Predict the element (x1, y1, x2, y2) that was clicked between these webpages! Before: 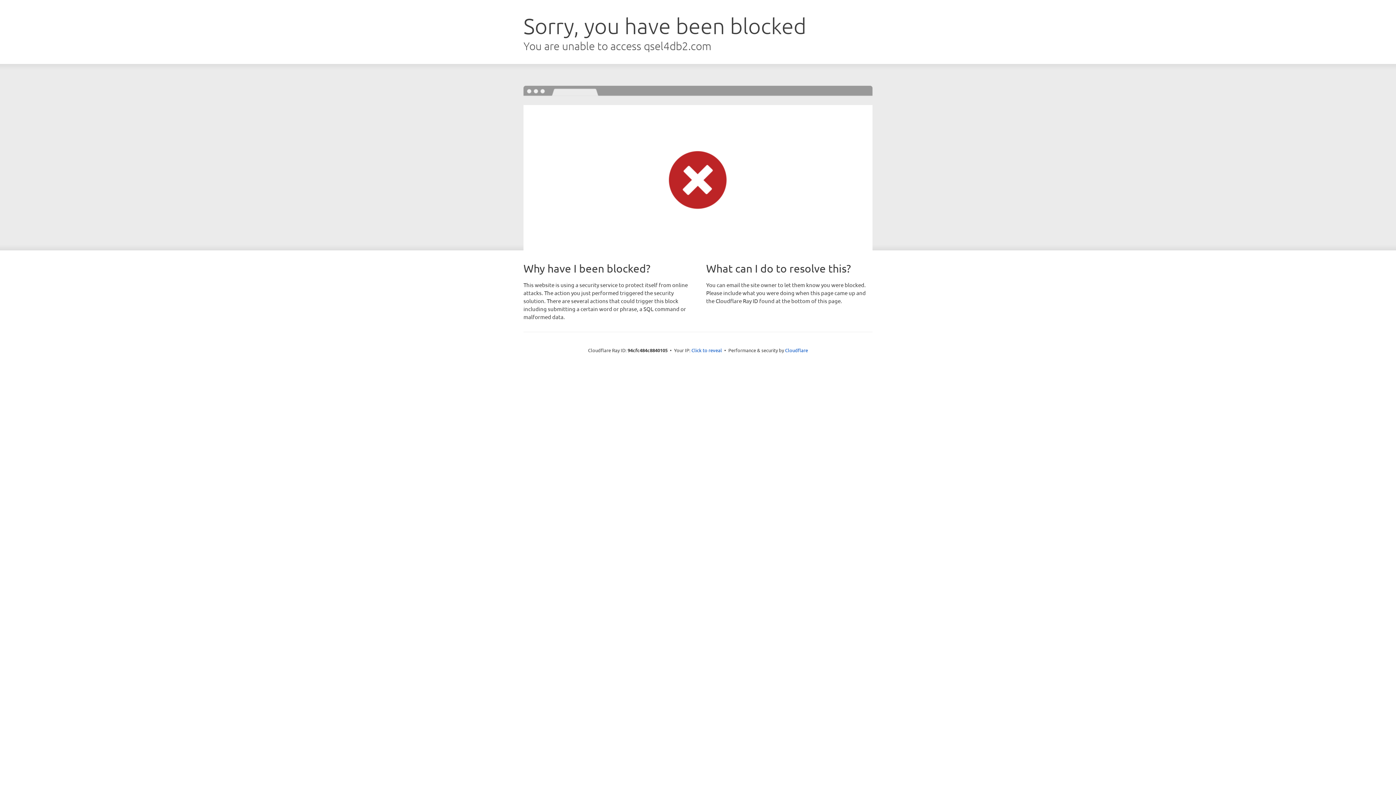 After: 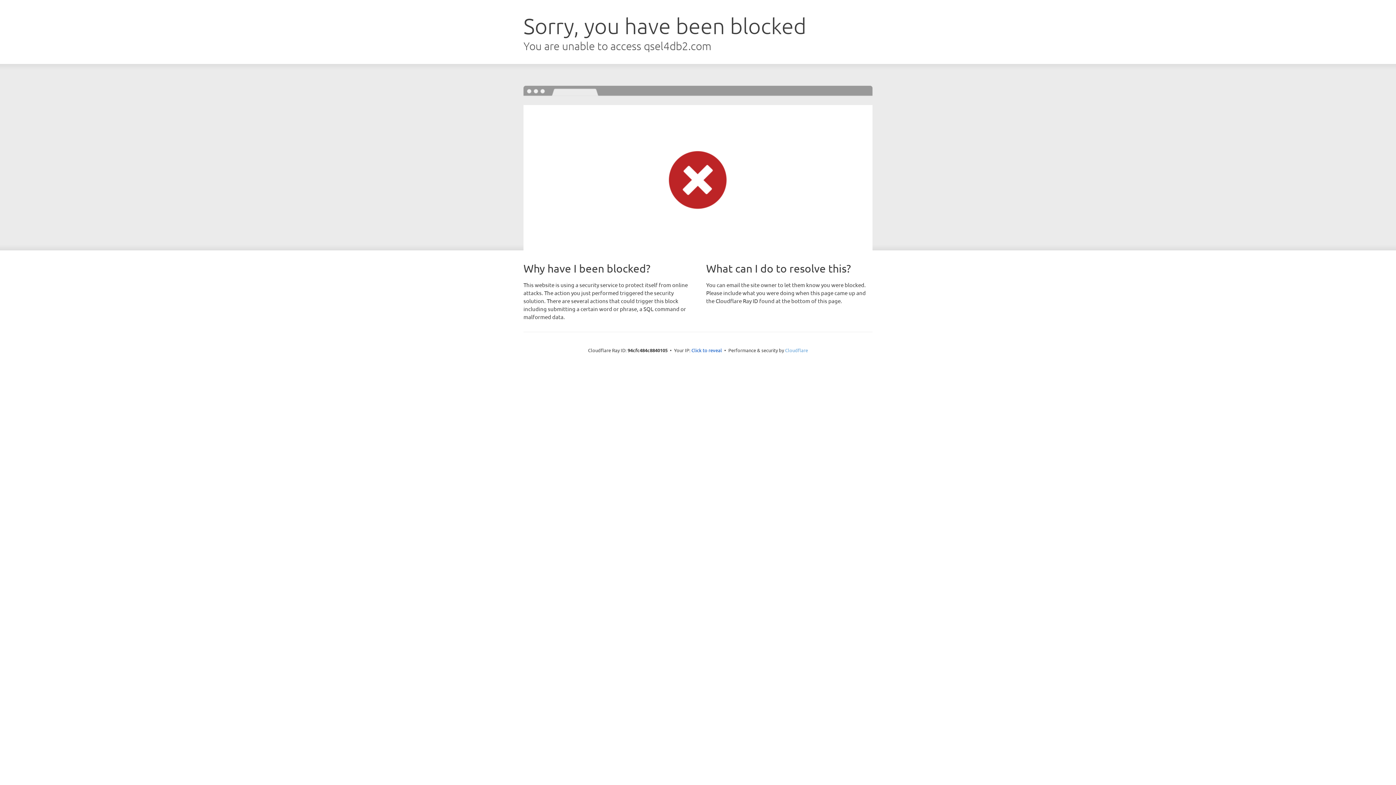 Action: bbox: (785, 347, 808, 353) label: Cloudflare